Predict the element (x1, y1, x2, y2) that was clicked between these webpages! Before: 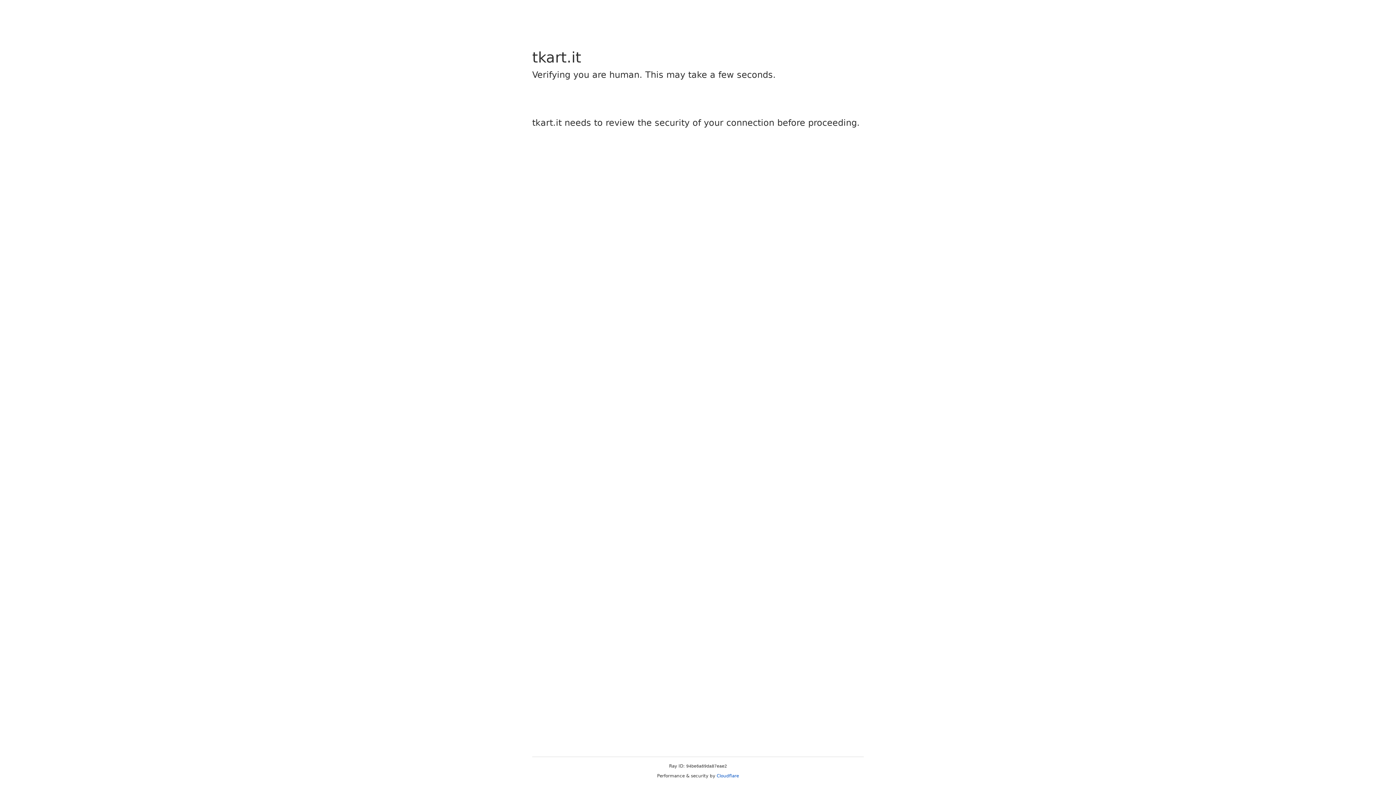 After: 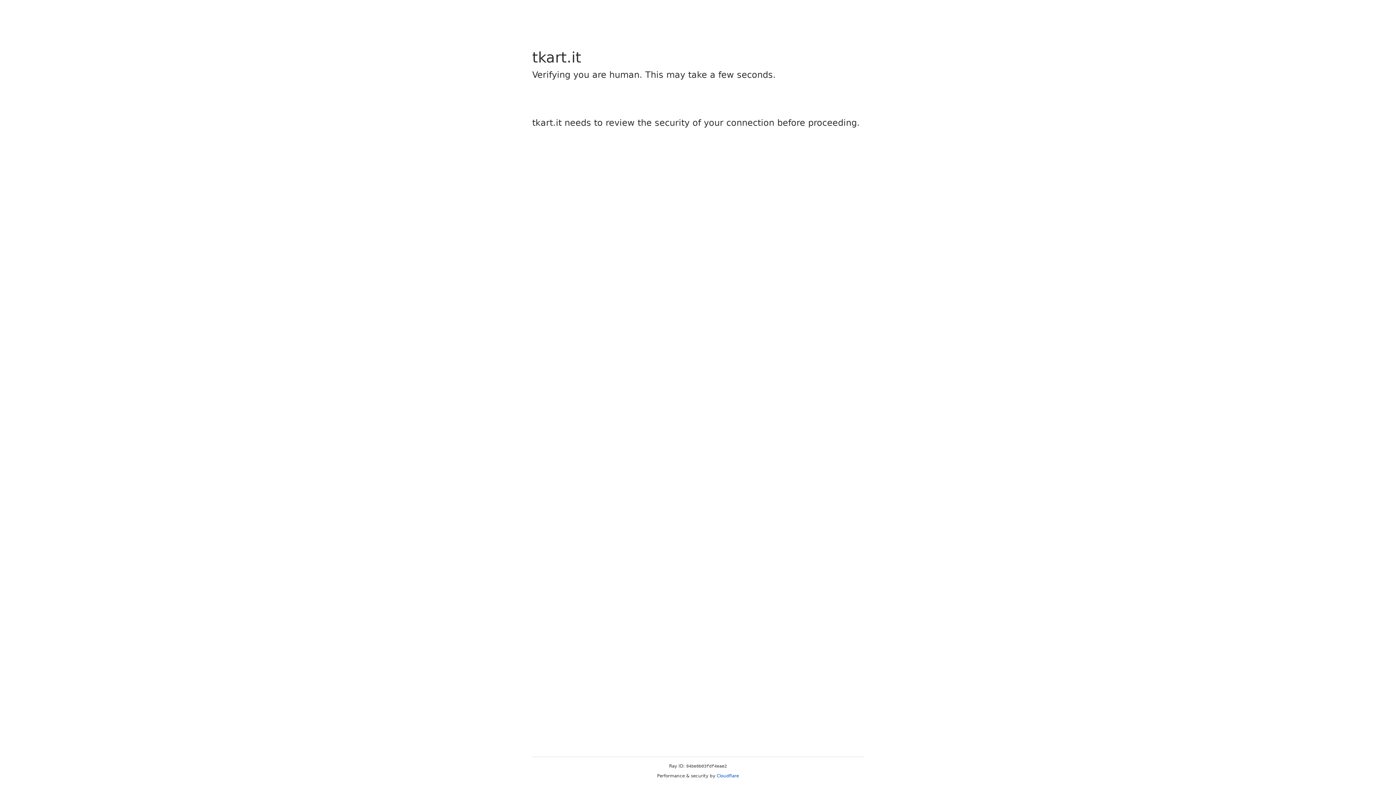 Action: label: Cloudflare bbox: (716, 773, 739, 778)